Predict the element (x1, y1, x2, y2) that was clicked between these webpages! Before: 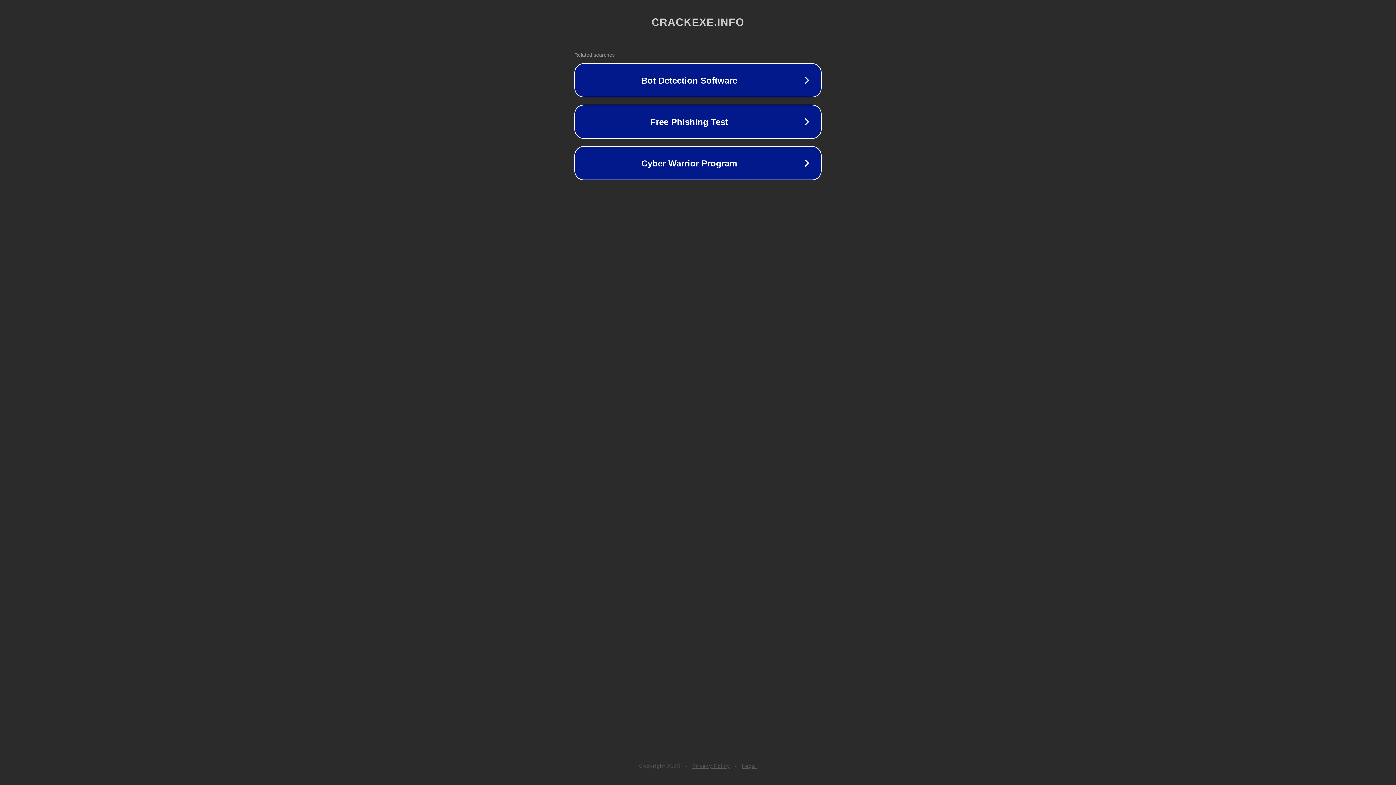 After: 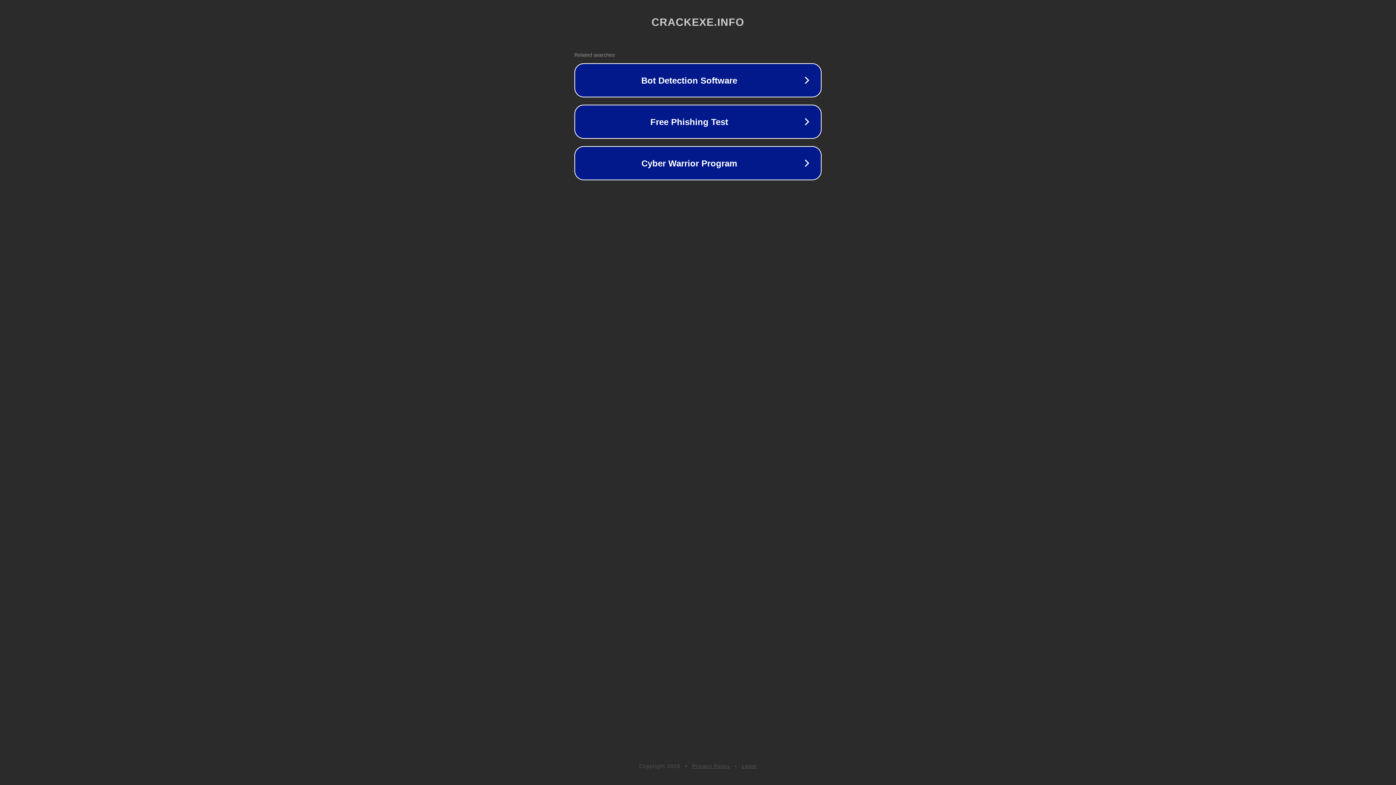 Action: bbox: (692, 763, 730, 769) label: Privacy Policy